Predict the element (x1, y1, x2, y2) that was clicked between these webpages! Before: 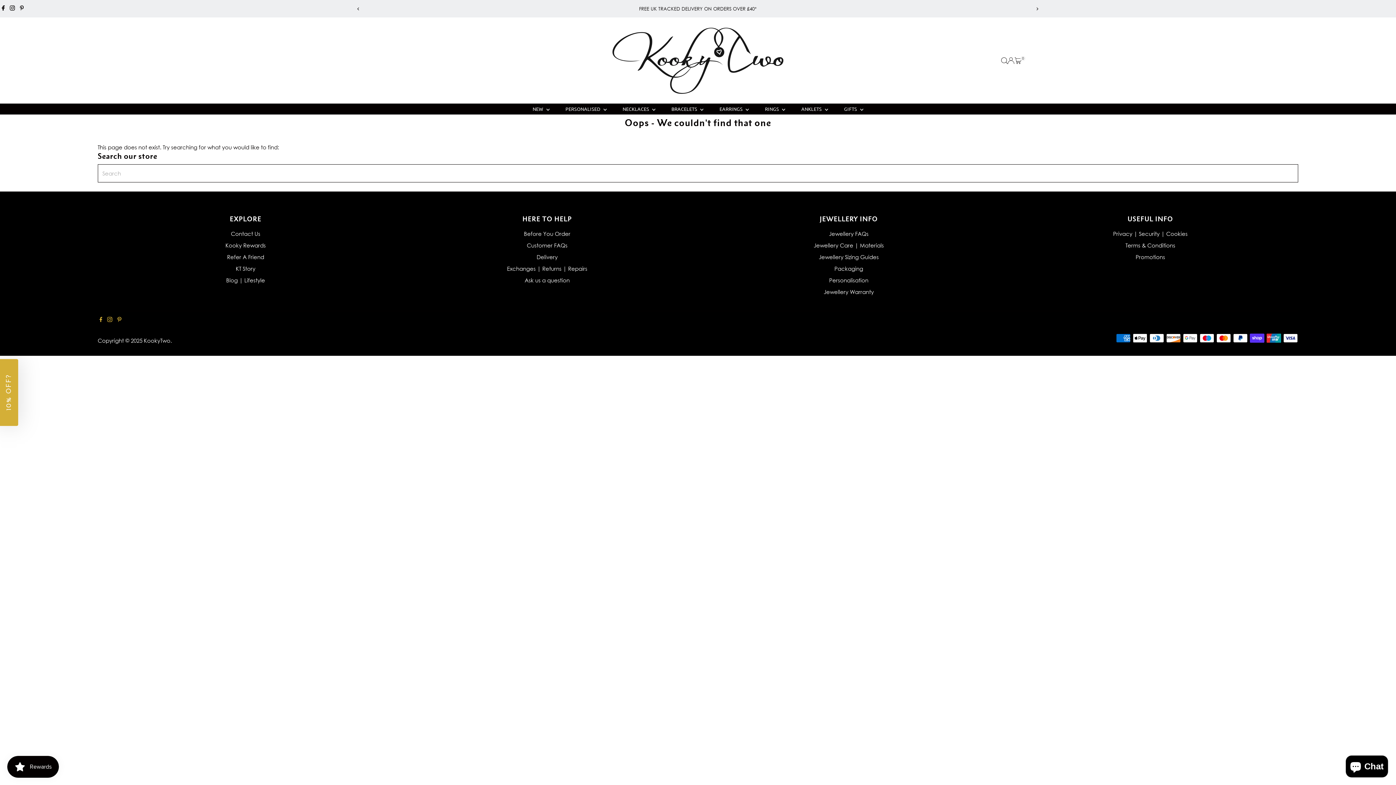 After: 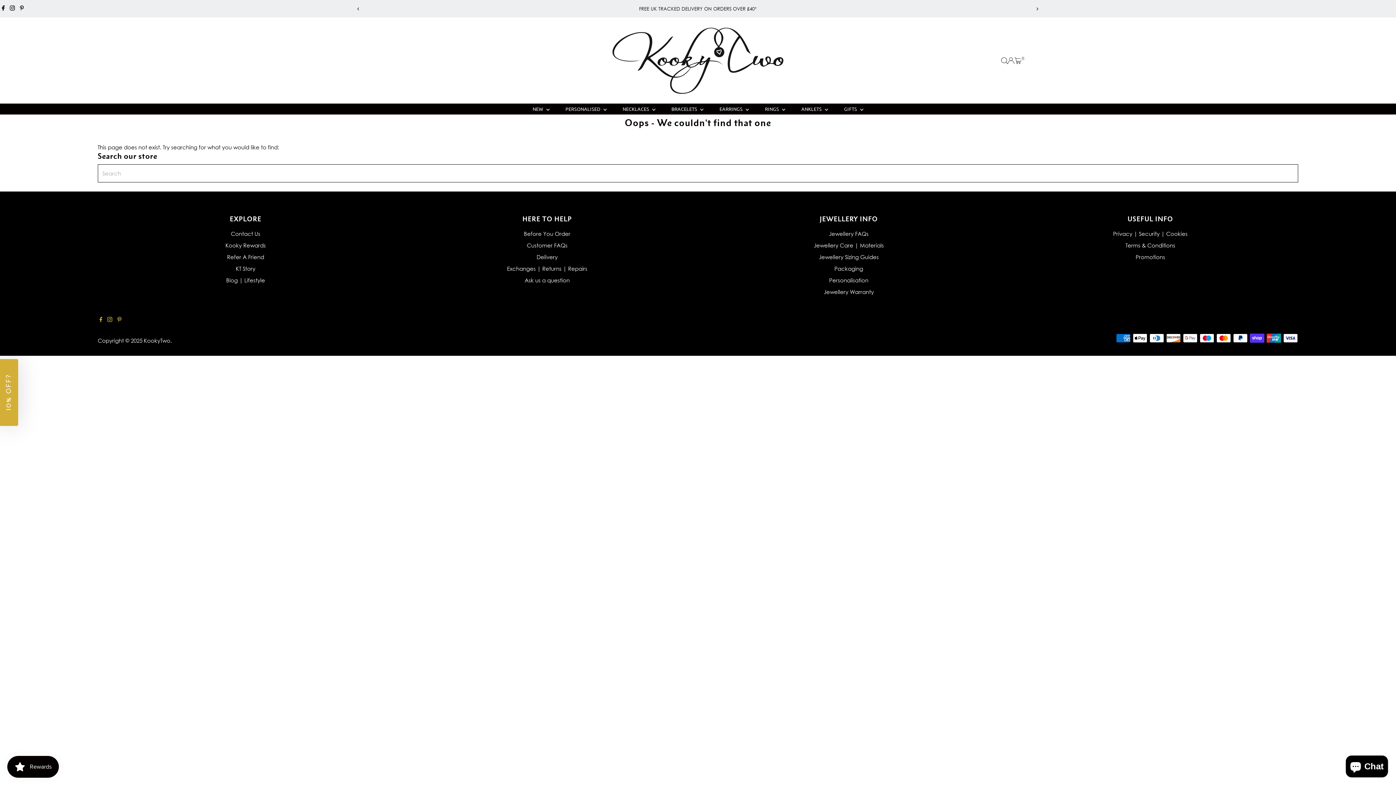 Action: bbox: (1029, 0, 1045, 16) label: Next